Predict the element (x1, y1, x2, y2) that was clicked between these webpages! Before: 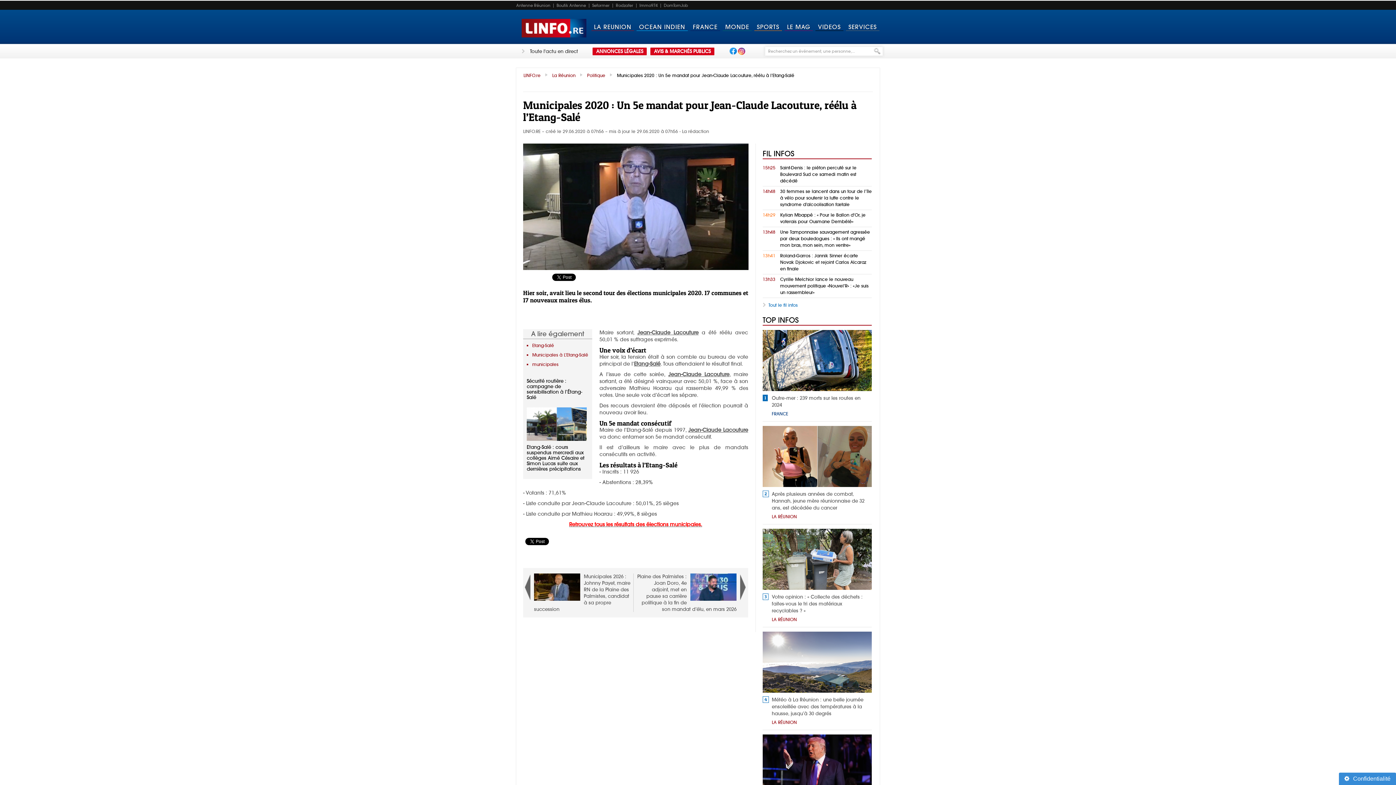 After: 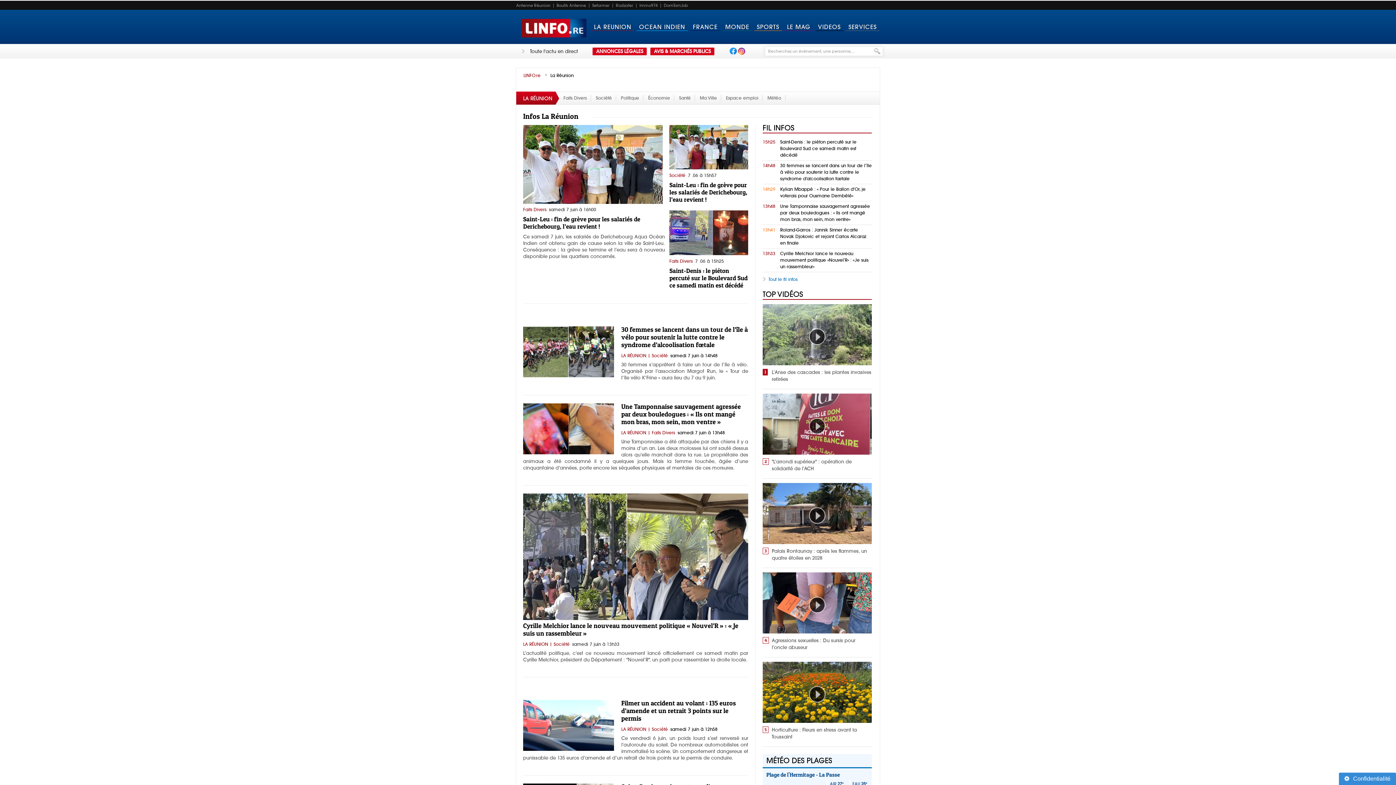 Action: bbox: (552, 72, 575, 78) label: La Réunion